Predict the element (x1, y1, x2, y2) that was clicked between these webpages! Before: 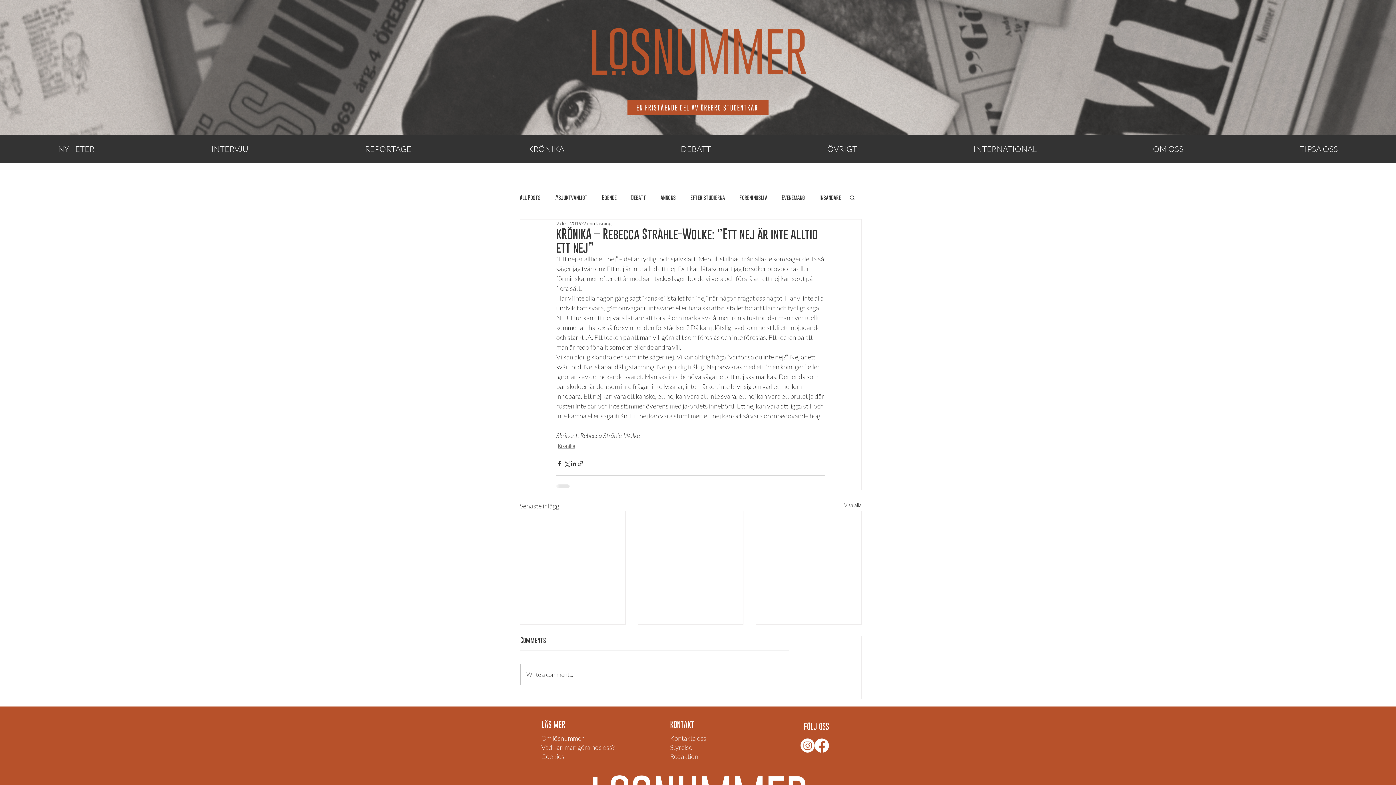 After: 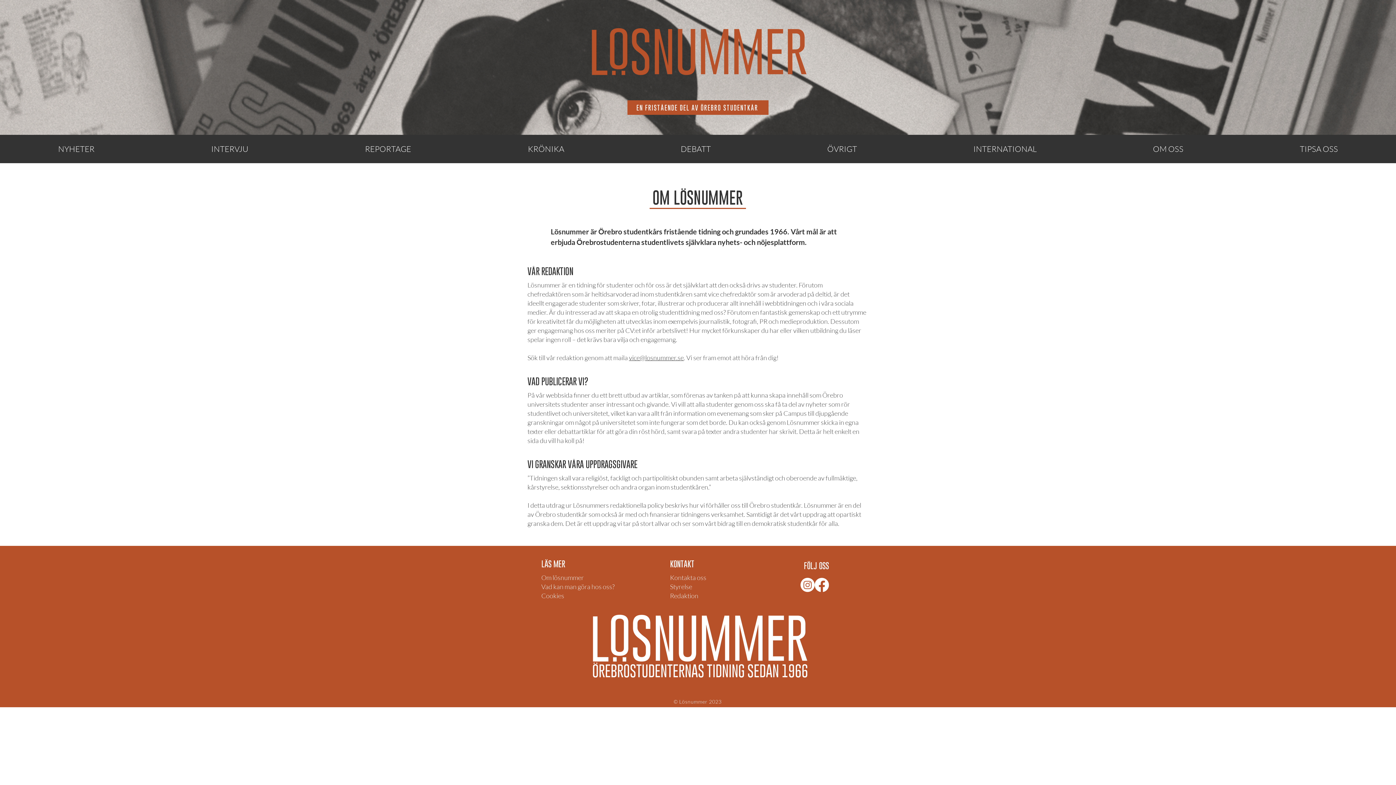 Action: label: Om lösnummer bbox: (541, 734, 584, 742)